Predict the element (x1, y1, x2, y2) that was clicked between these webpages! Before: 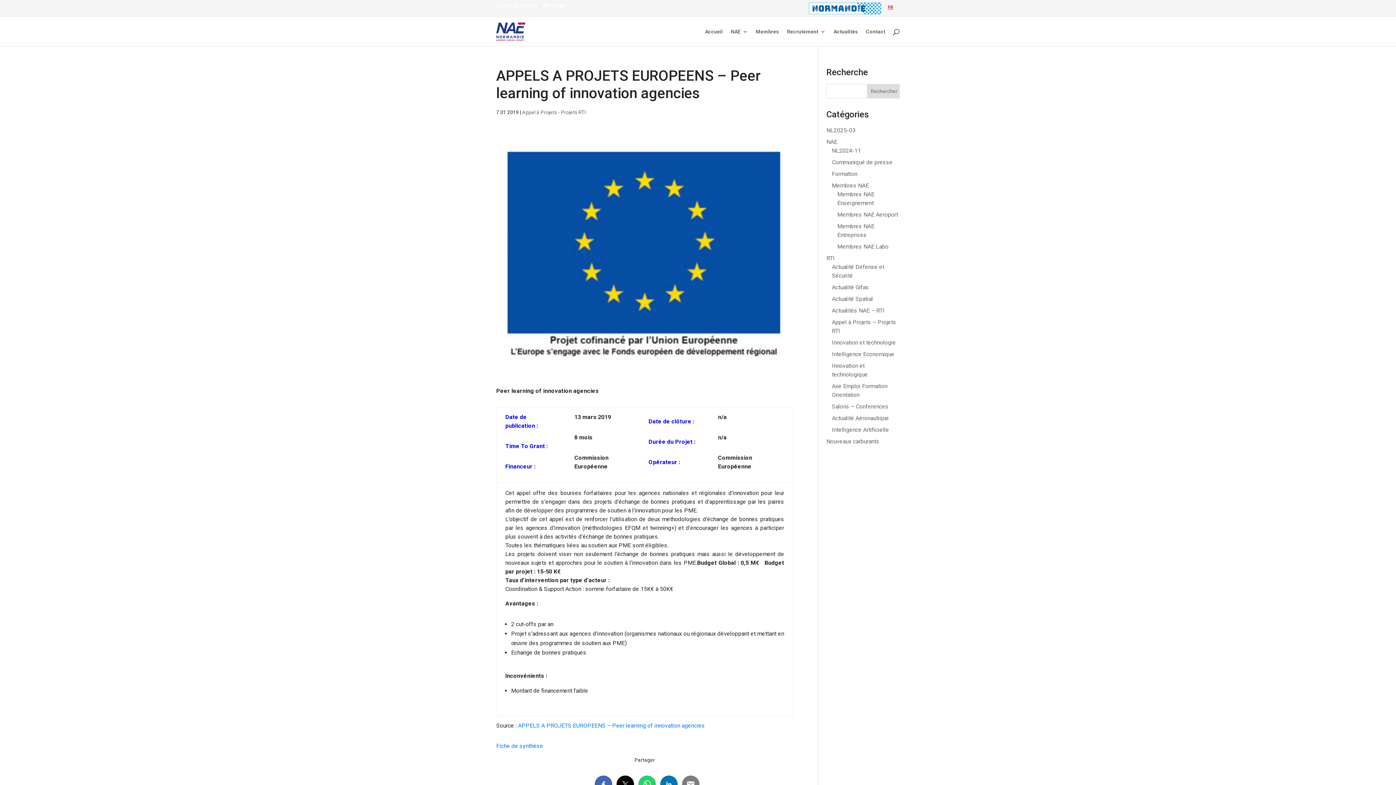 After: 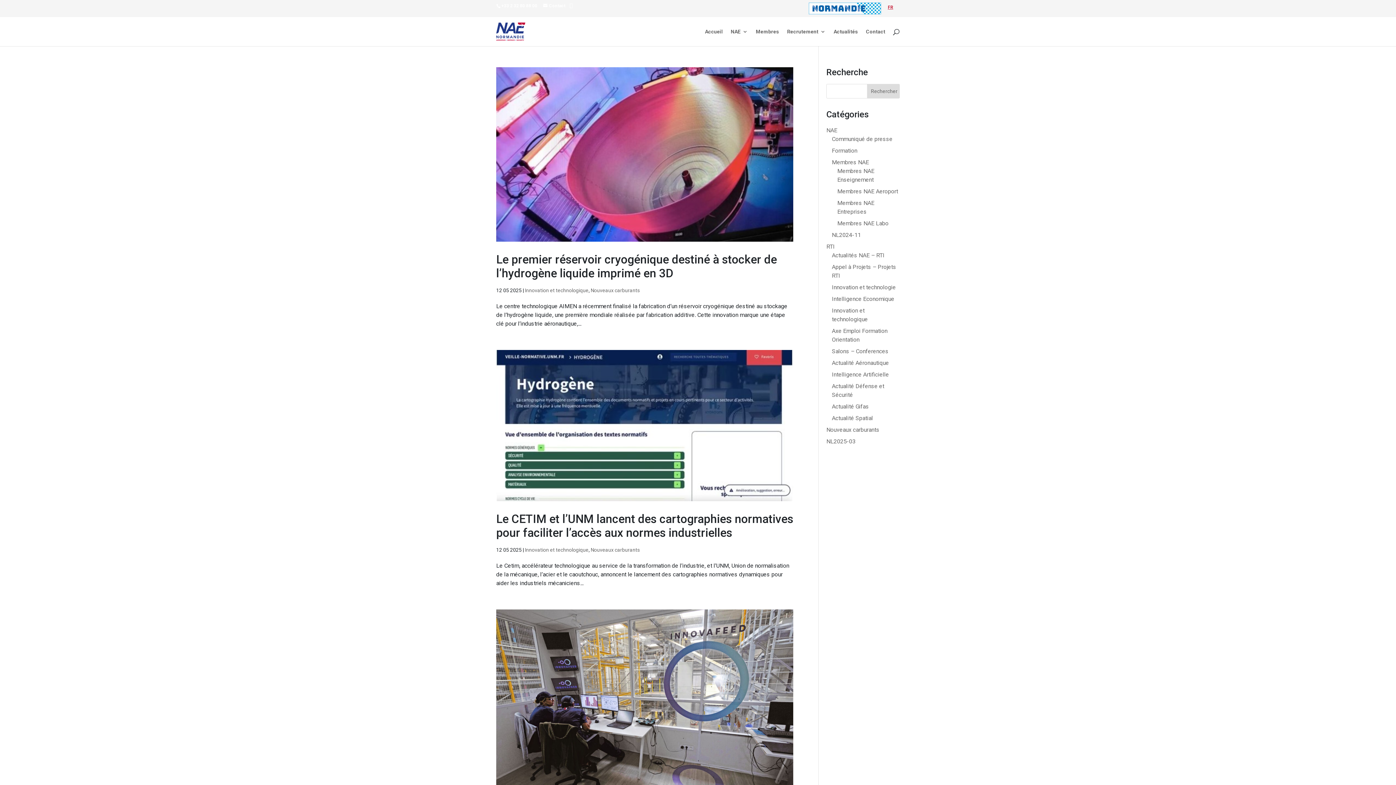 Action: label: Nouveaux carburants bbox: (826, 438, 879, 445)